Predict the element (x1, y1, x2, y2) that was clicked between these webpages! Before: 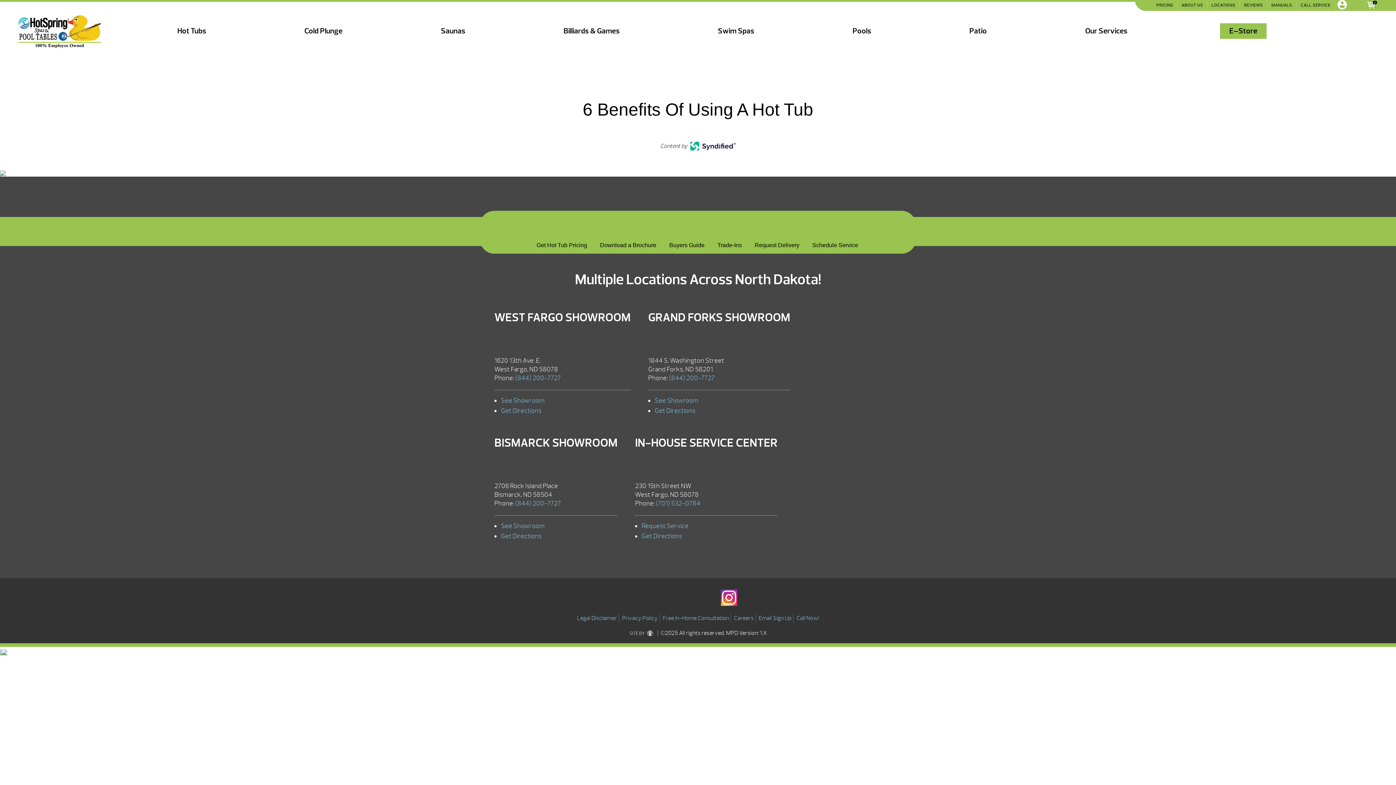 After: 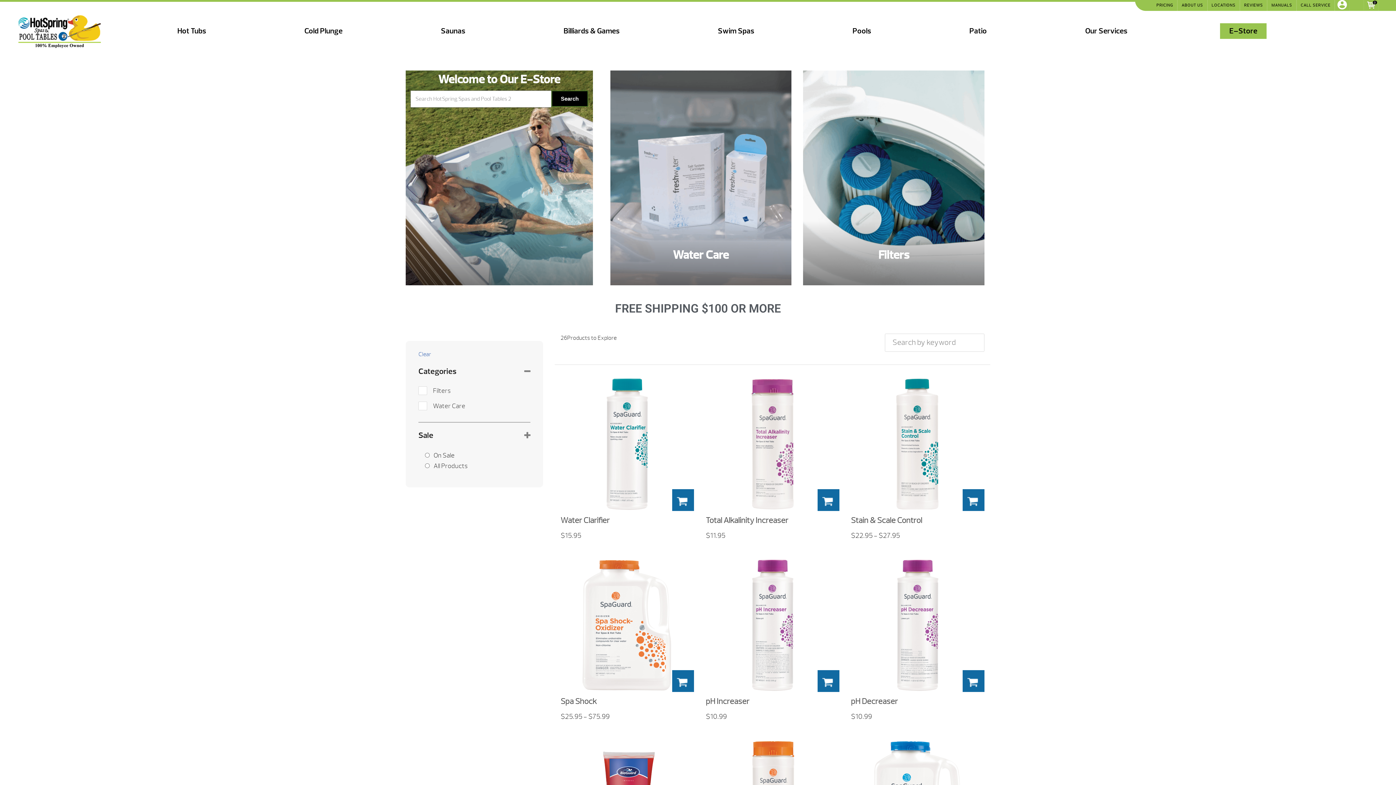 Action: bbox: (1229, 25, 1269, 37) label: E–Store